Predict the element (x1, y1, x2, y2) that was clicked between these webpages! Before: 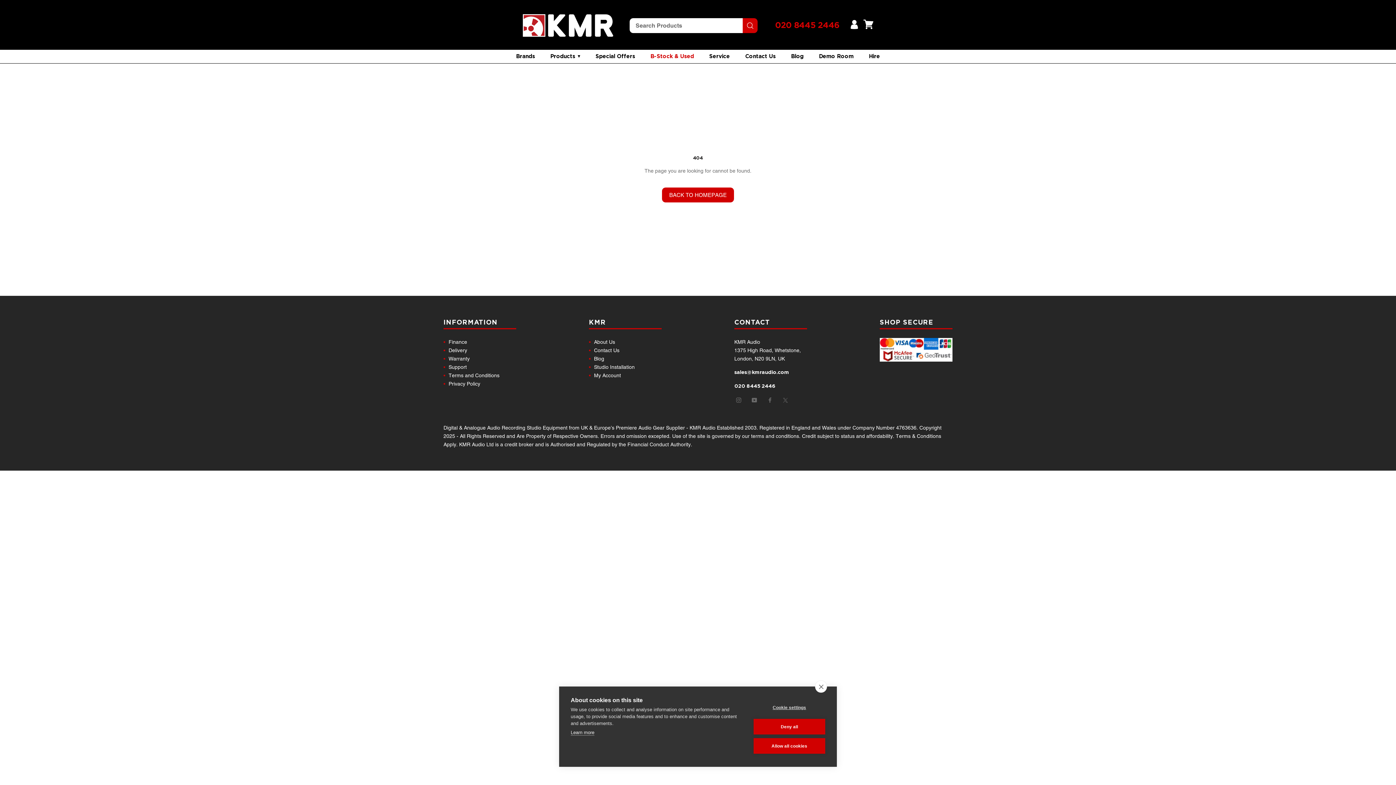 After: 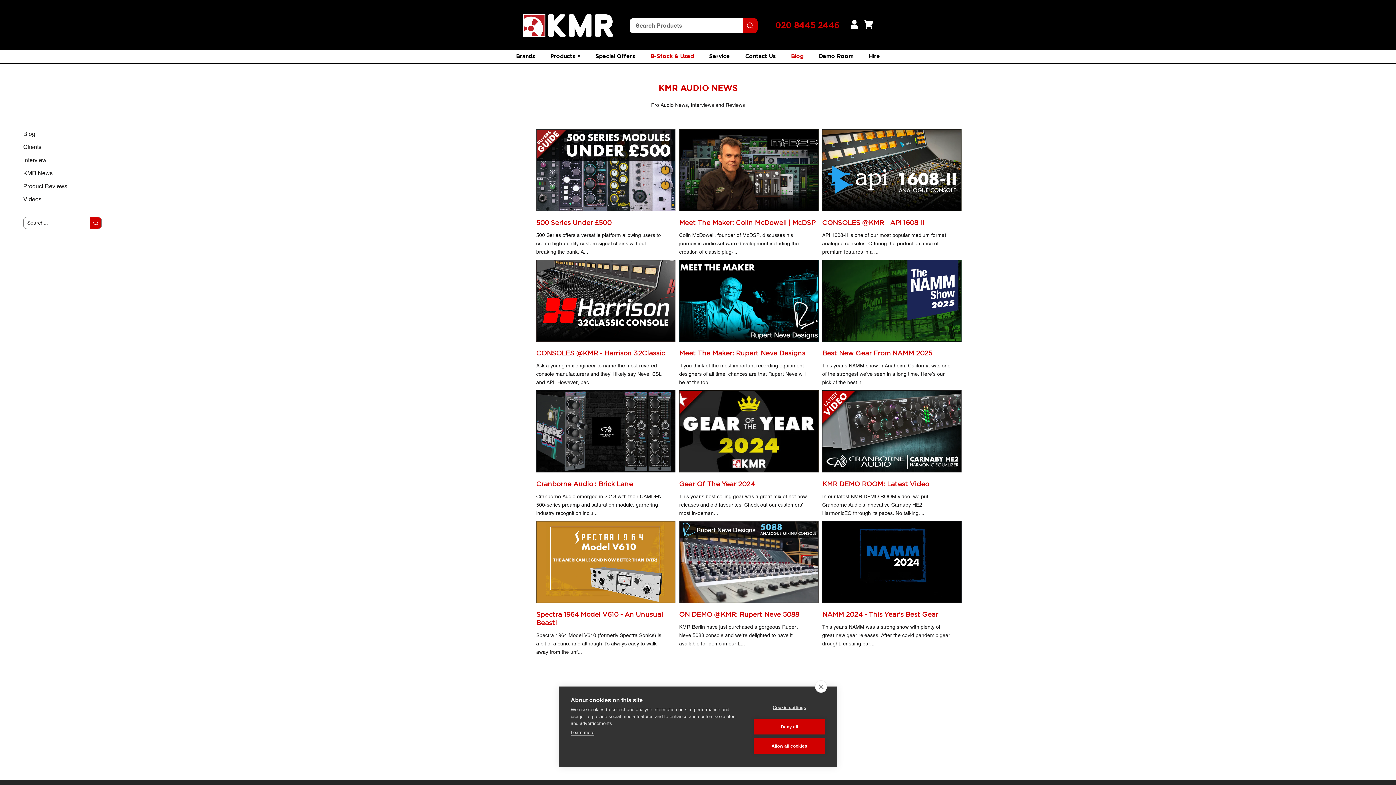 Action: bbox: (791, 53, 803, 59) label: Blog
Blog